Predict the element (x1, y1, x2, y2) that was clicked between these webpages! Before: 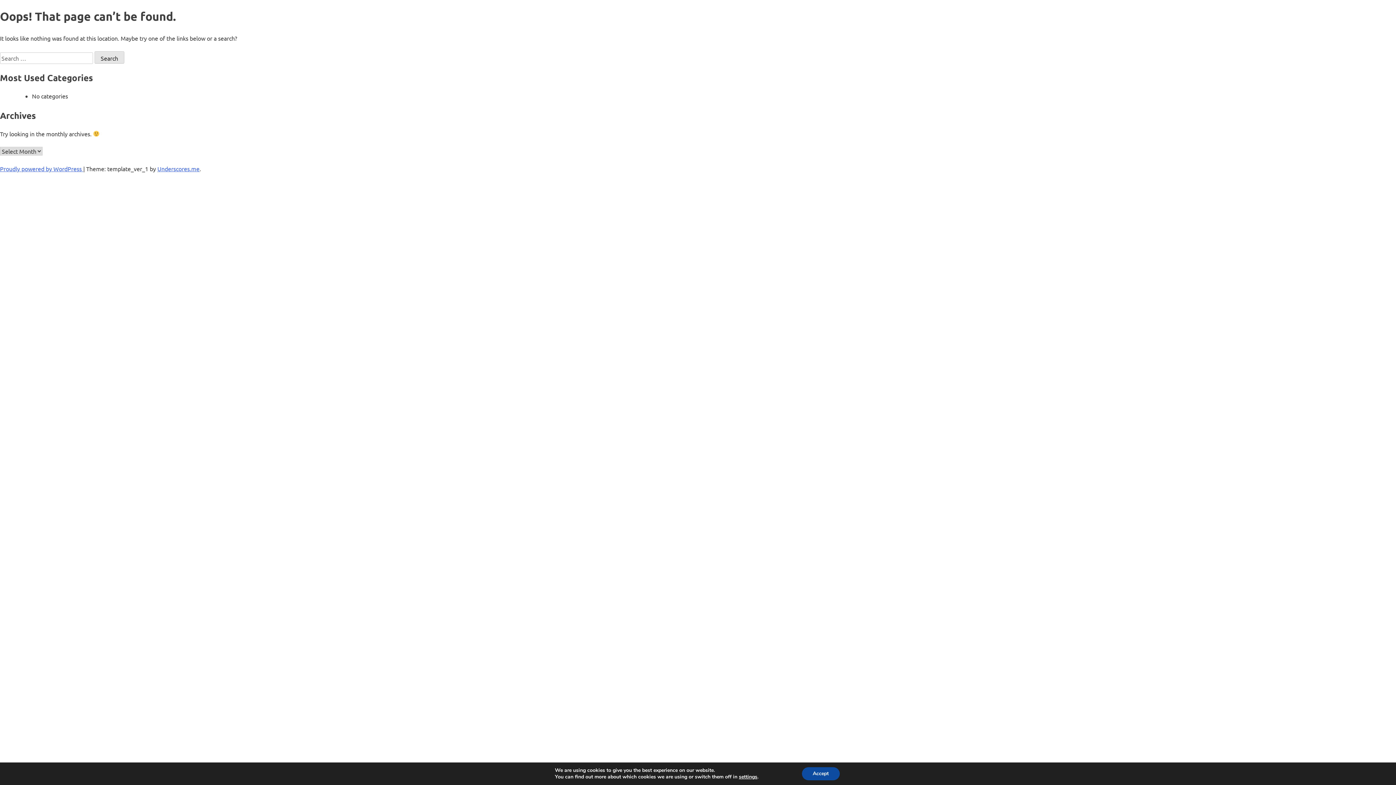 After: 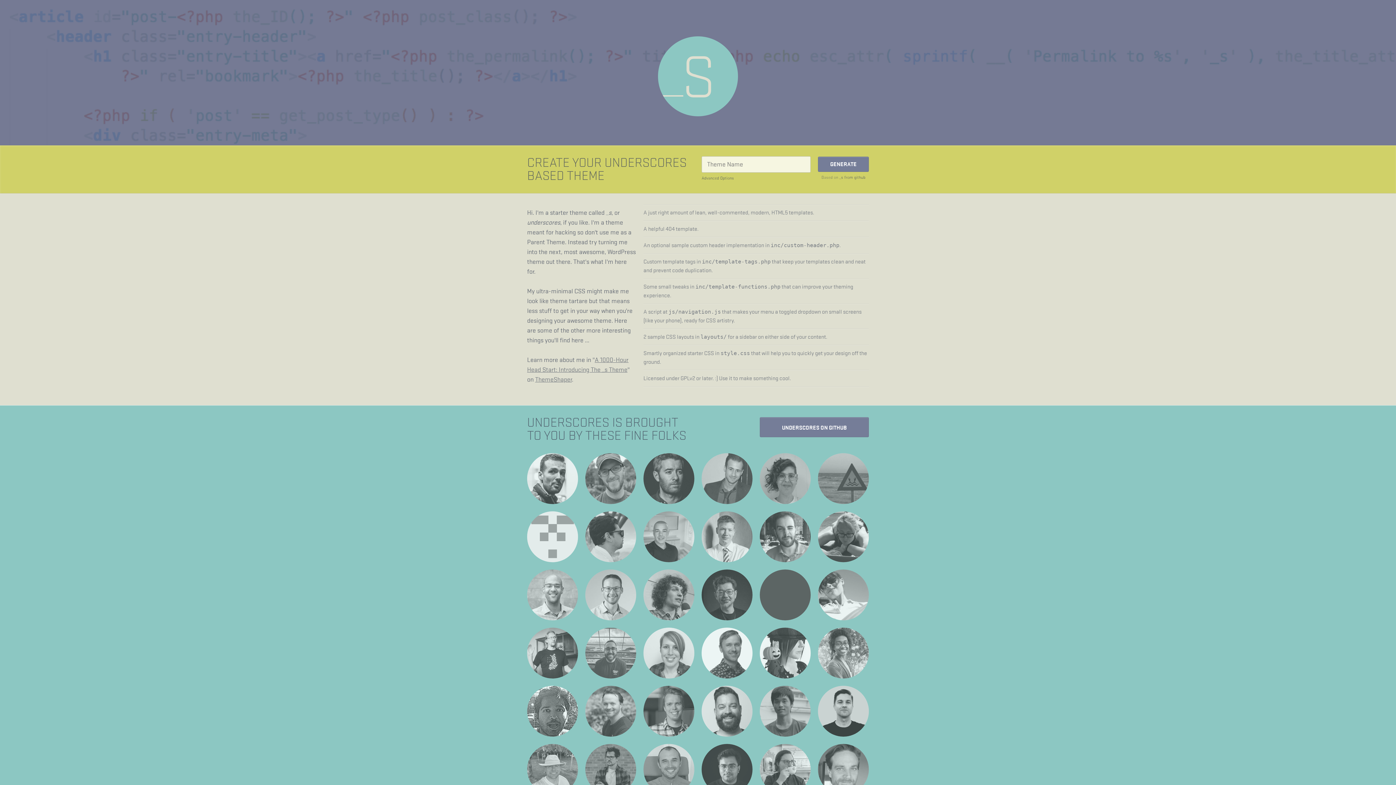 Action: label: Underscores.me bbox: (157, 165, 199, 172)